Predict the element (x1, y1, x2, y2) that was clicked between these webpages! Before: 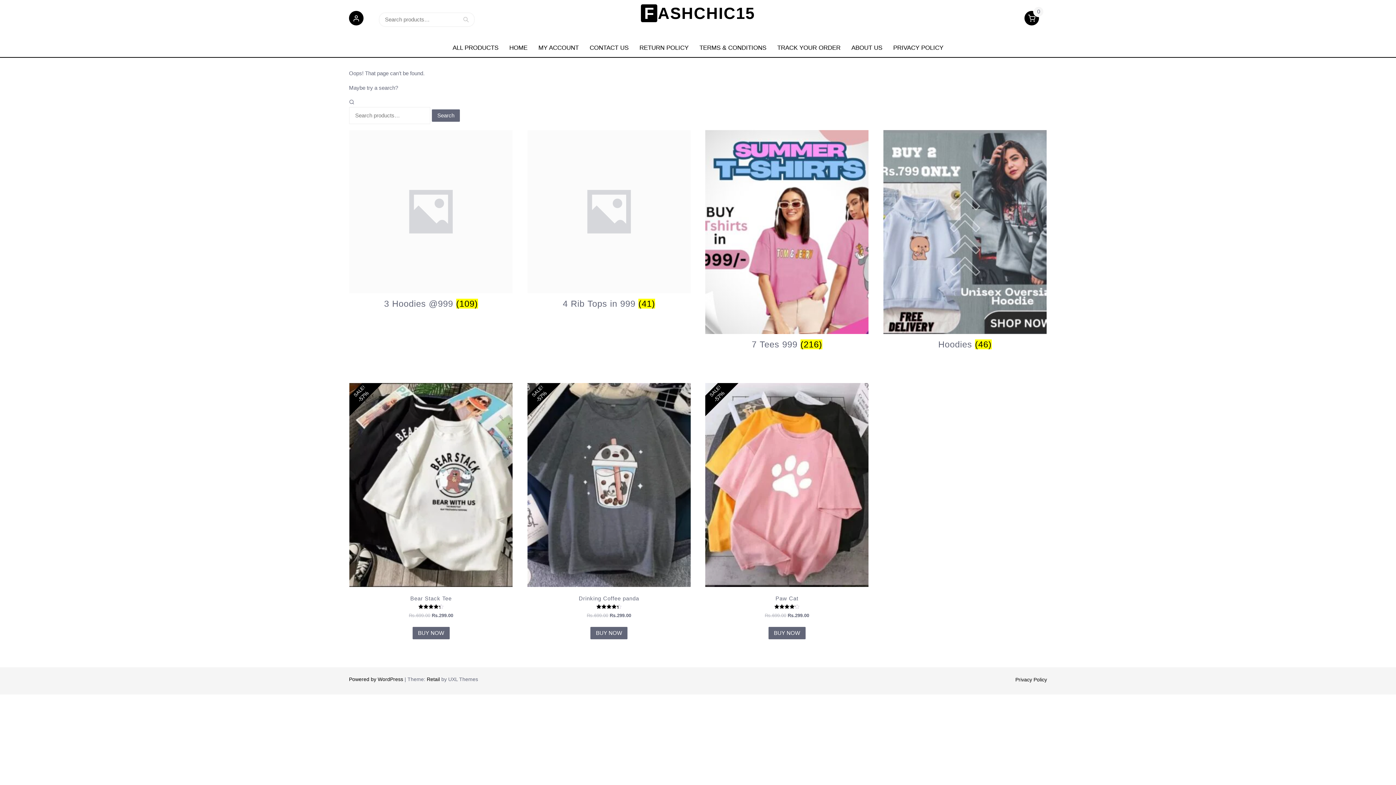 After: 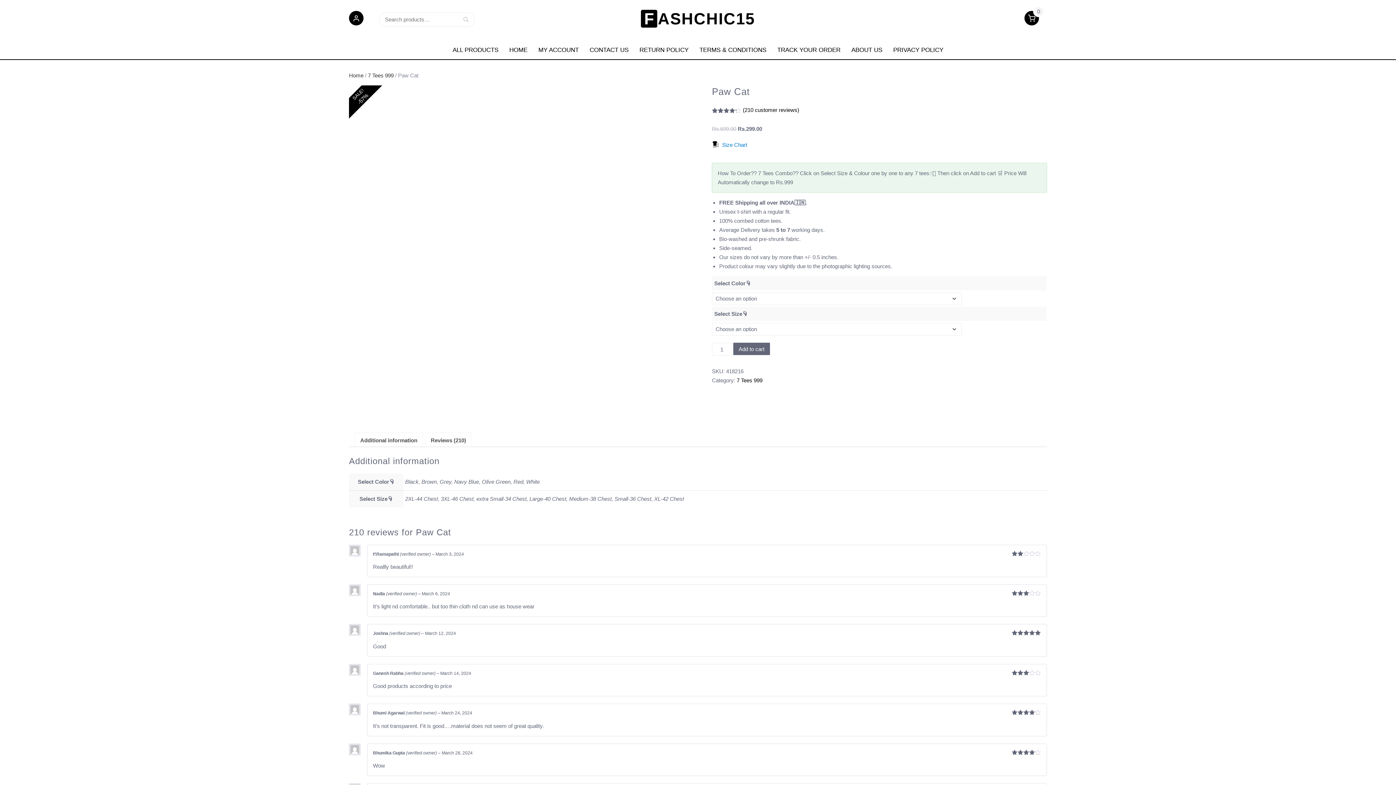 Action: label: SALE!
-57%
Paw Cat
Rated
4.19
out of 5
Rs.699.00 
Original price was: Rs.699.00.
Rs.299.00
Current price is: Rs.299.00. bbox: (705, 383, 868, 619)